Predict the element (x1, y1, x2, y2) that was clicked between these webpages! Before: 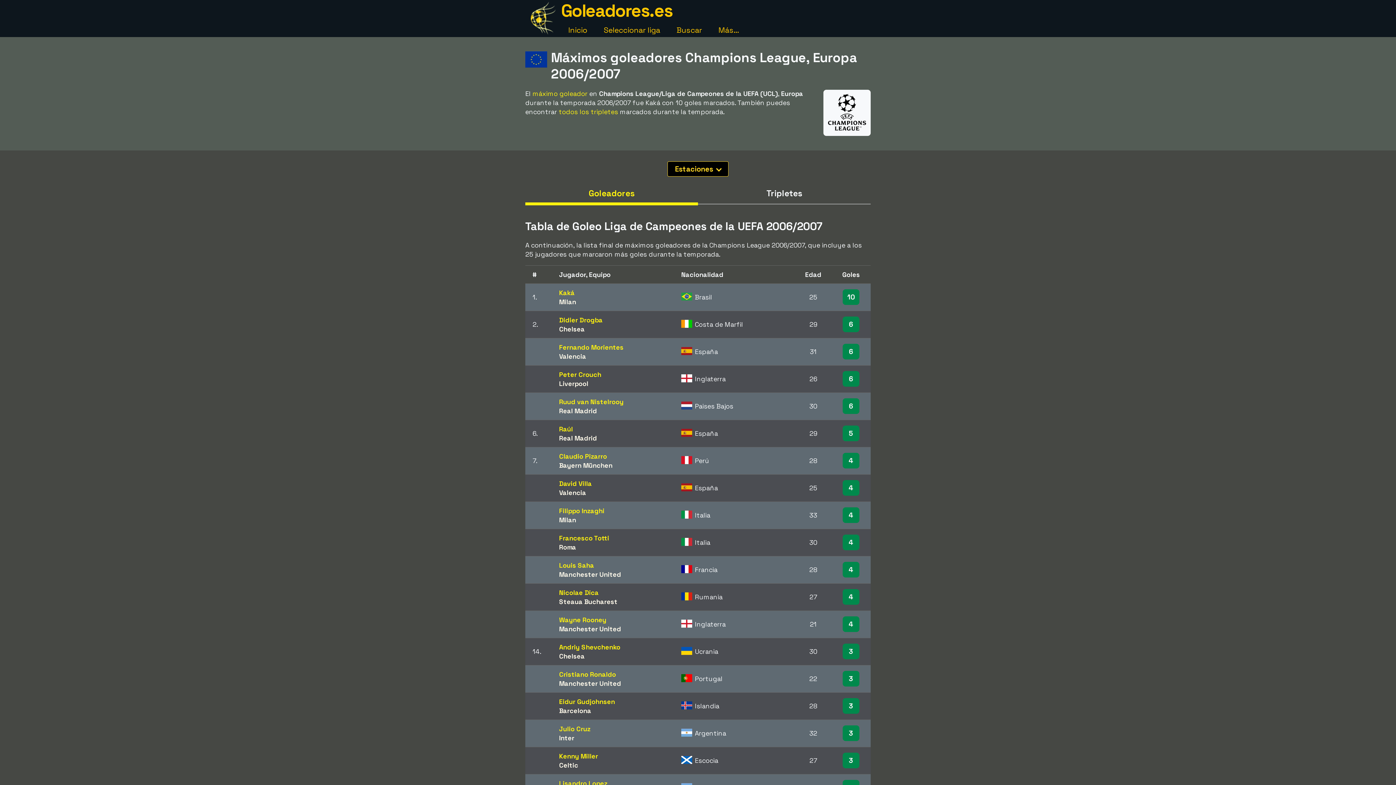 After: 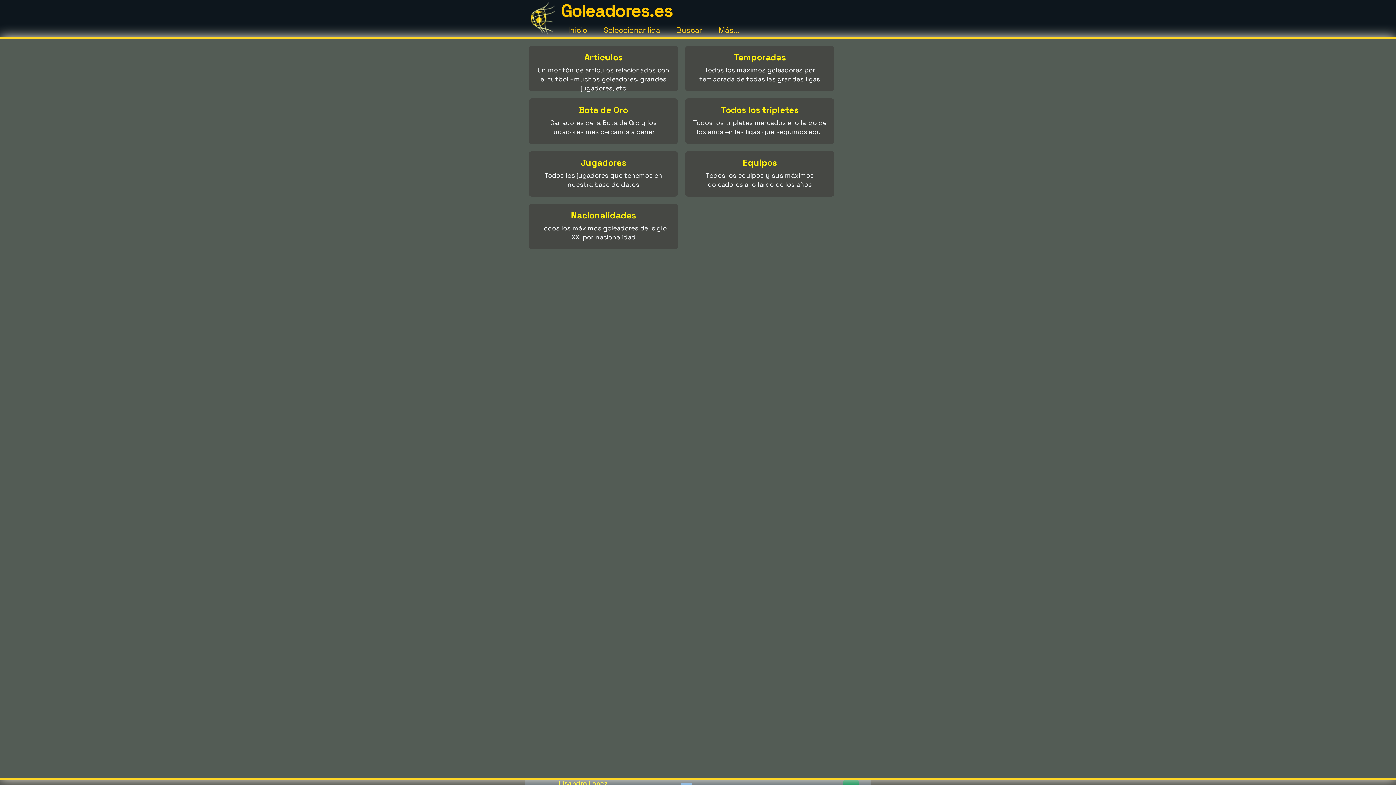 Action: label: Más... bbox: (718, 25, 739, 34)